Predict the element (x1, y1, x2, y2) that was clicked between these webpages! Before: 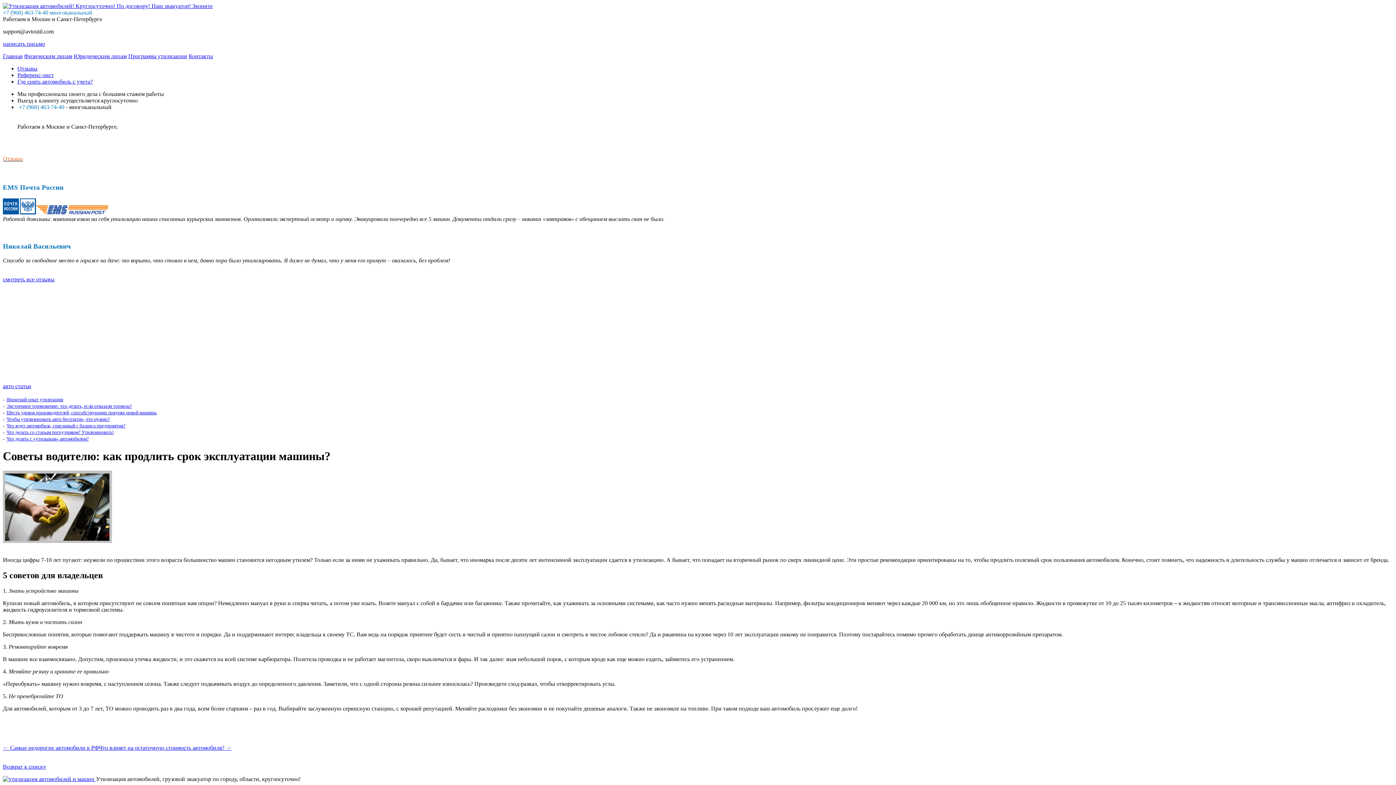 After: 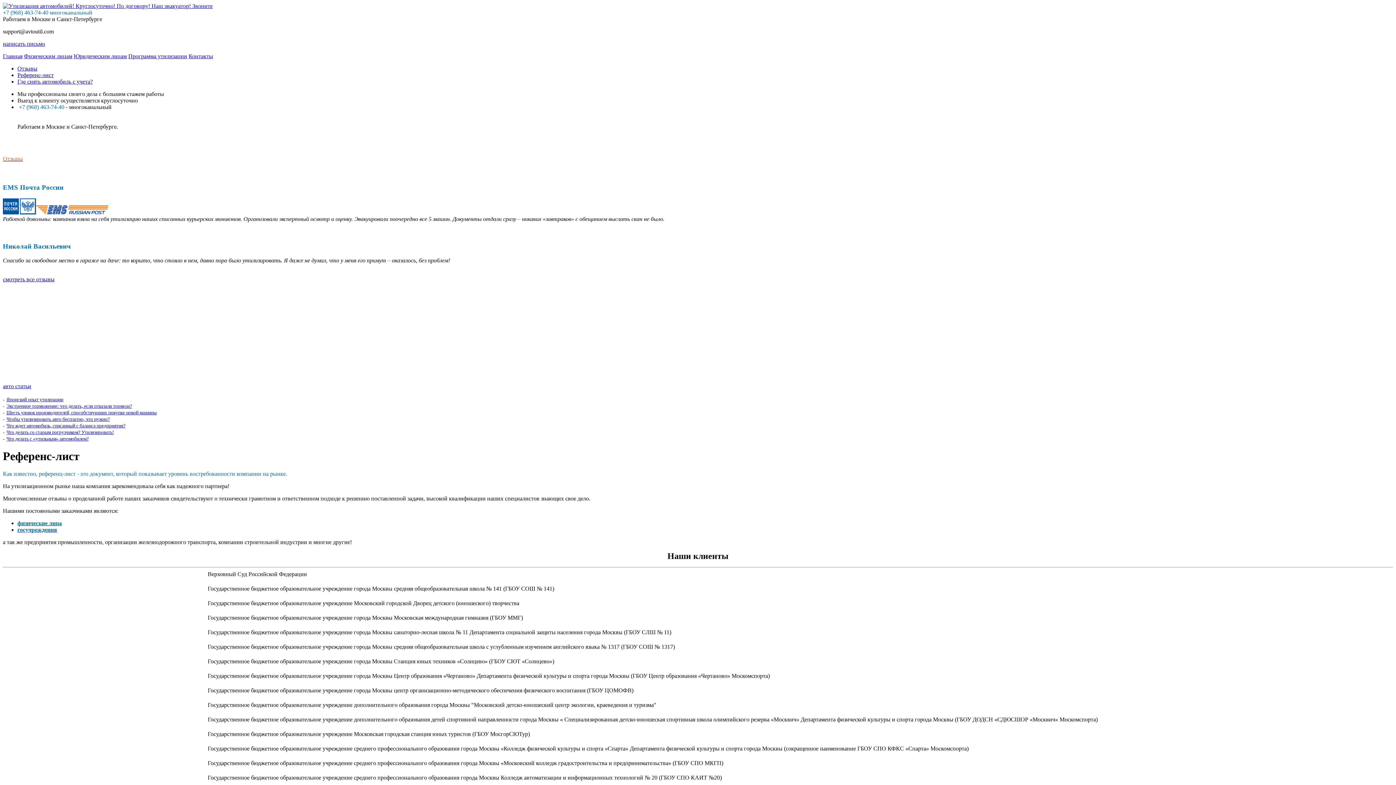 Action: label: Референс-лист bbox: (17, 72, 53, 78)